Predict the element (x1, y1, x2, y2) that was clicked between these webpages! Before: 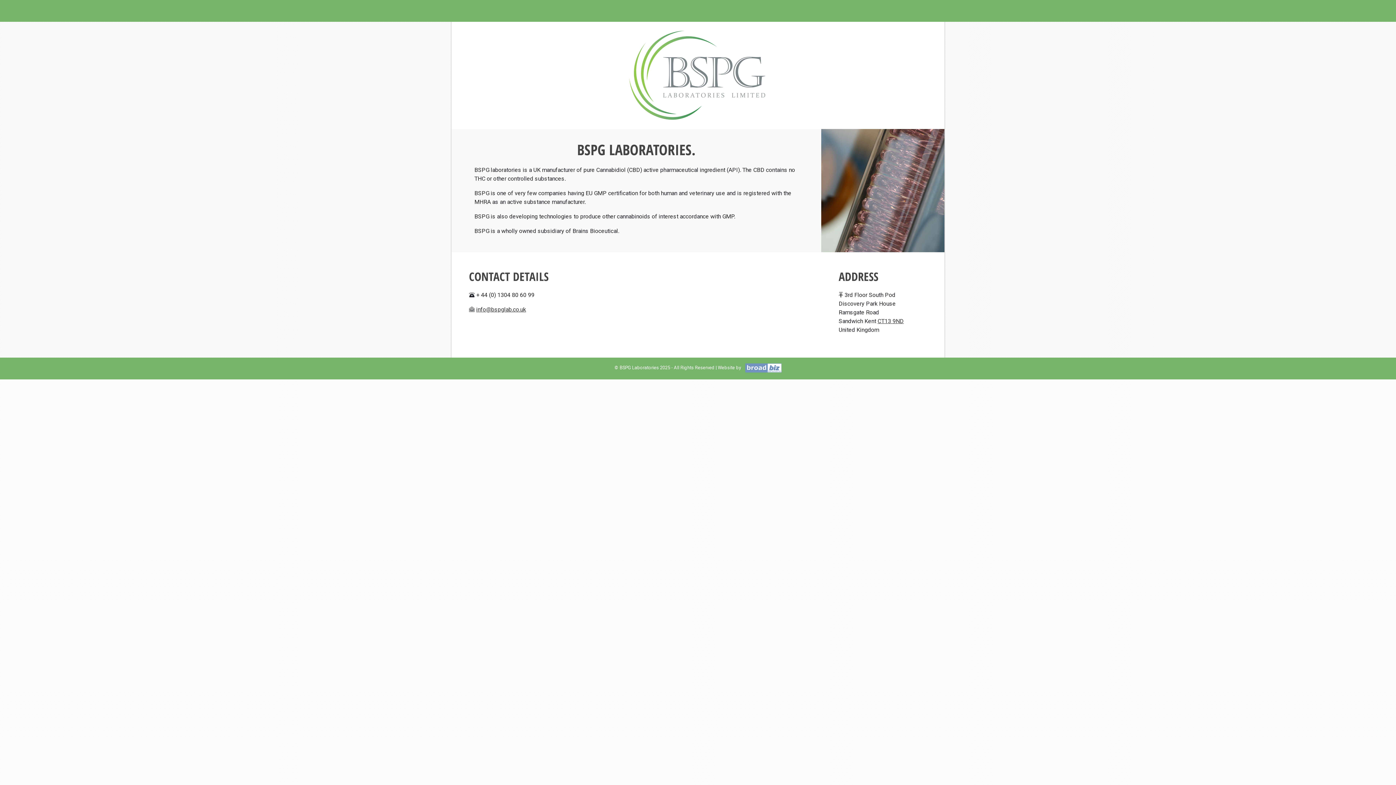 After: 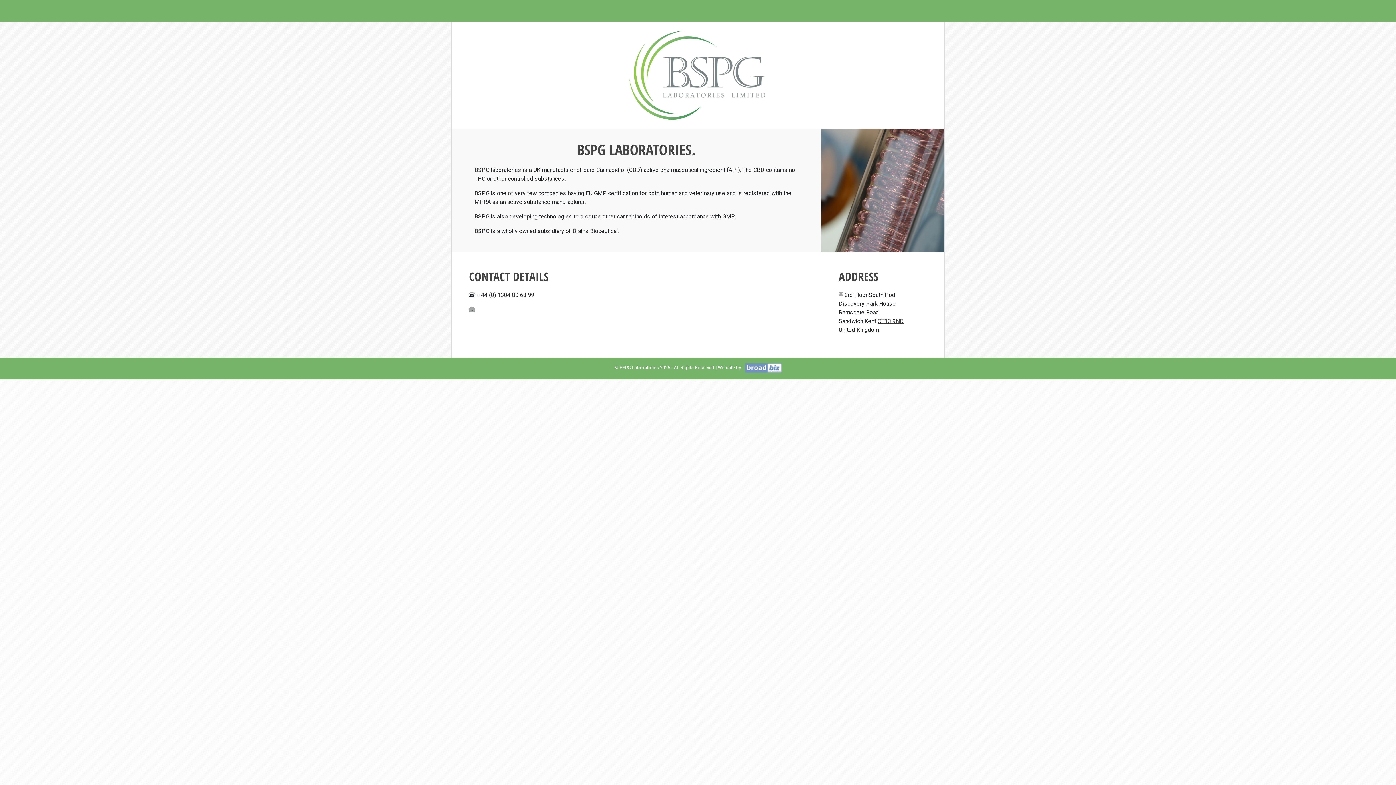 Action: label: info@bspglab.co.uk bbox: (476, 306, 526, 312)